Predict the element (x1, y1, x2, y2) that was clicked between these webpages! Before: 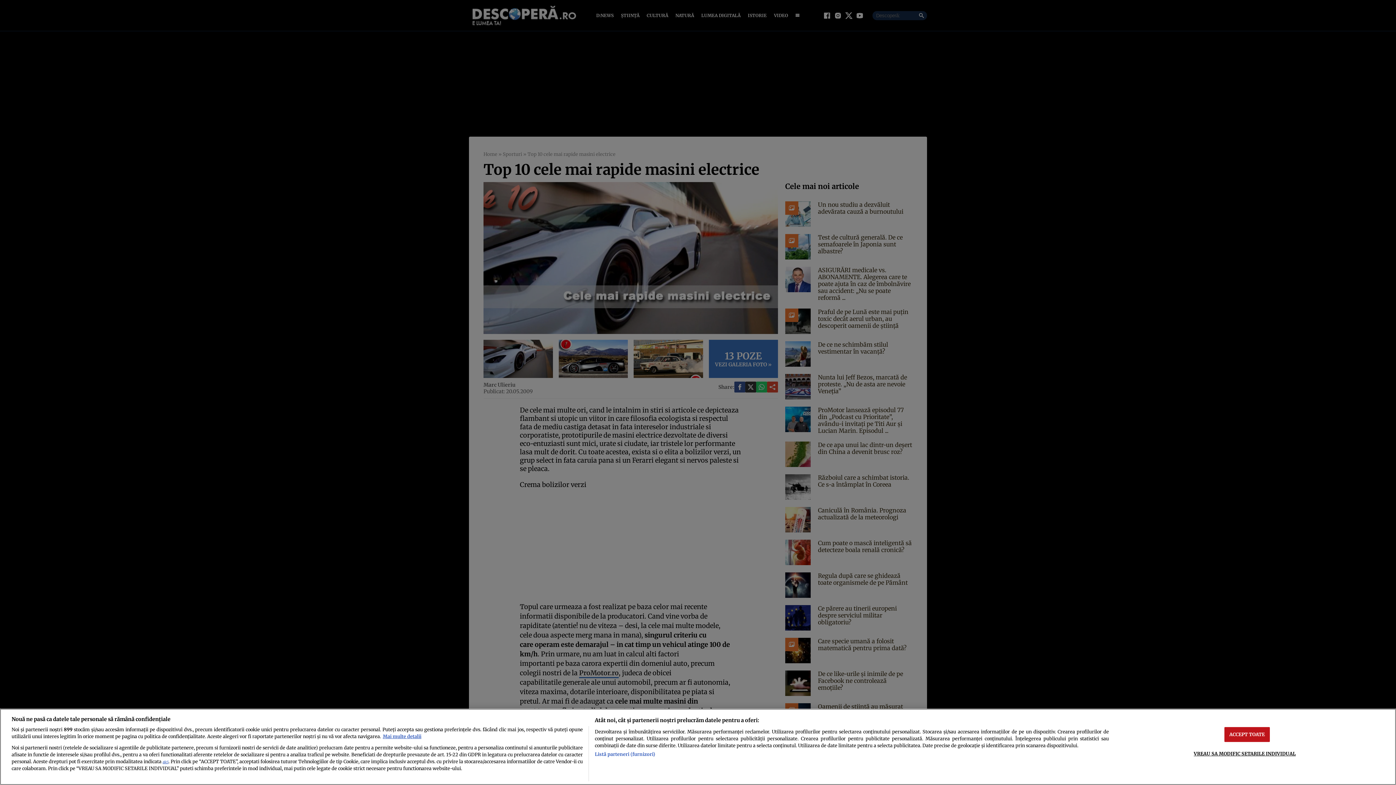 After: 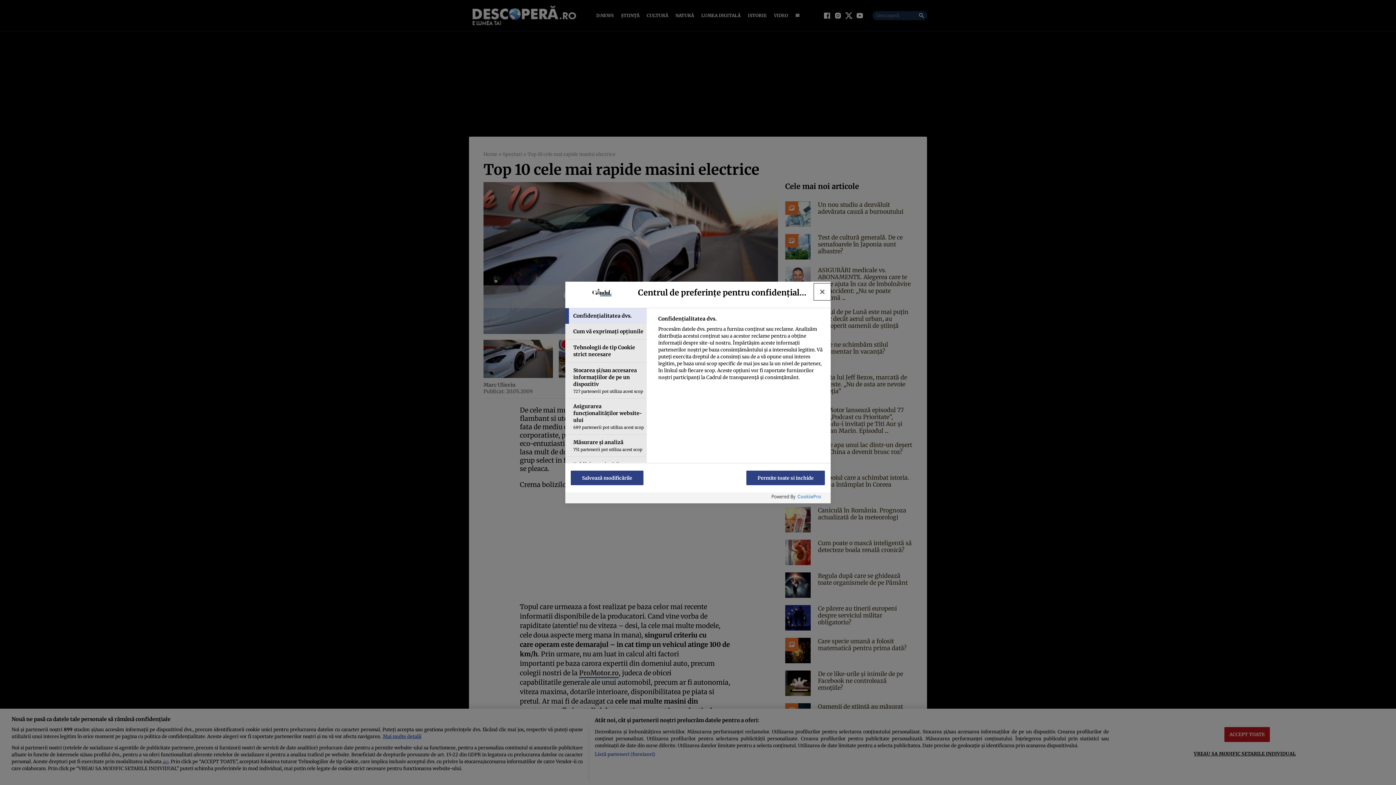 Action: bbox: (1194, 746, 1296, 761) label: VREAU SA MODIFIC SETARILE INDIVIDUAL